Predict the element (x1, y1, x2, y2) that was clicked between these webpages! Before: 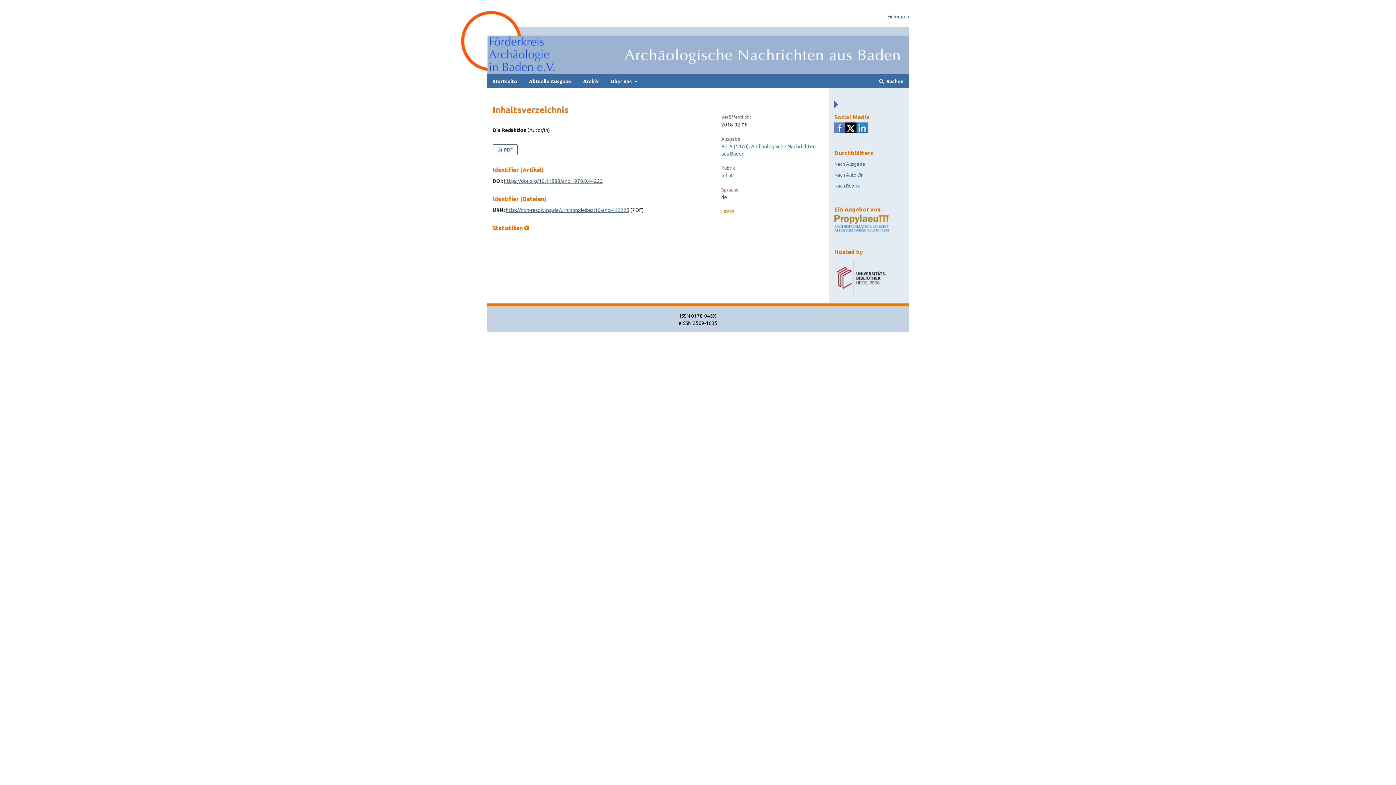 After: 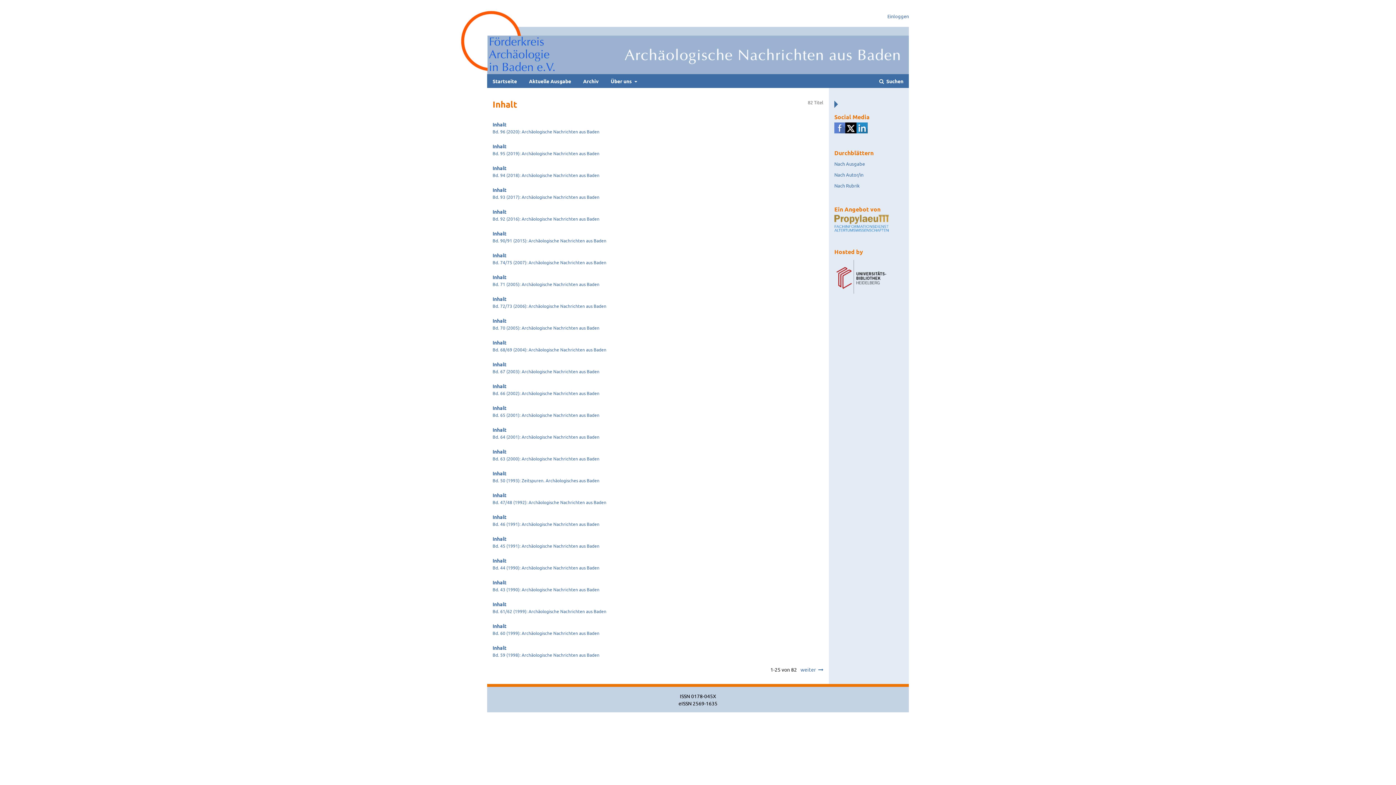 Action: label: Inhalt bbox: (721, 172, 734, 178)